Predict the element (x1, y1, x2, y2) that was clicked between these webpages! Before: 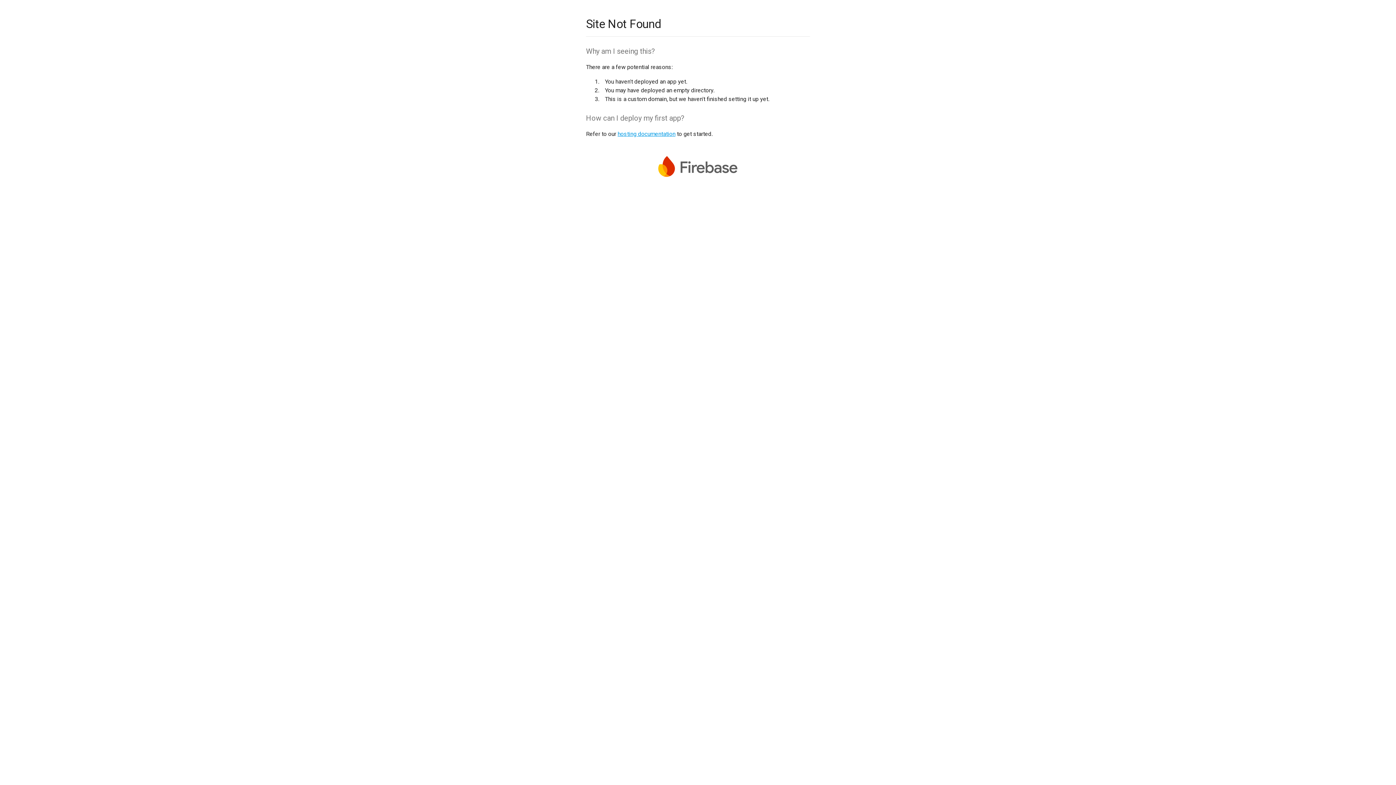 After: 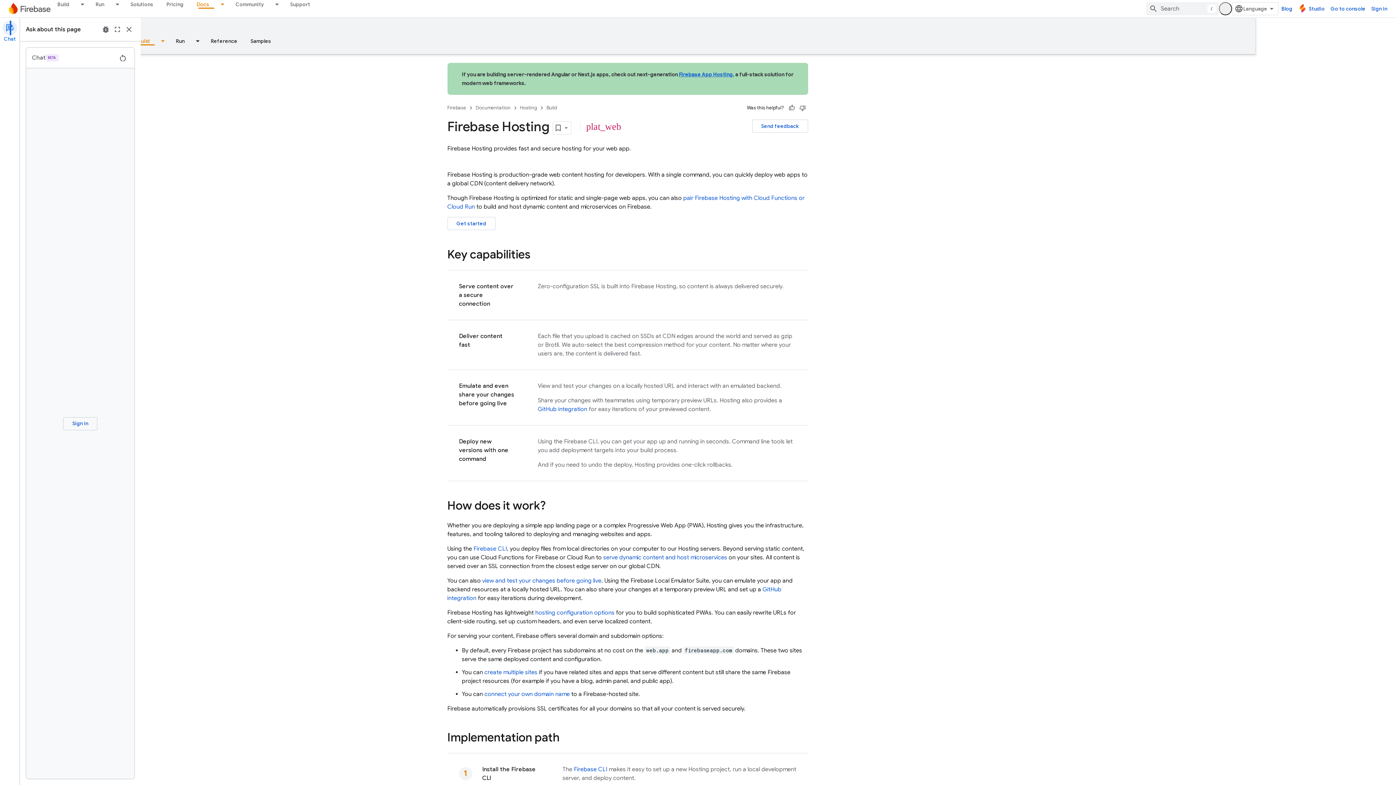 Action: bbox: (617, 130, 675, 137) label: hosting documentation